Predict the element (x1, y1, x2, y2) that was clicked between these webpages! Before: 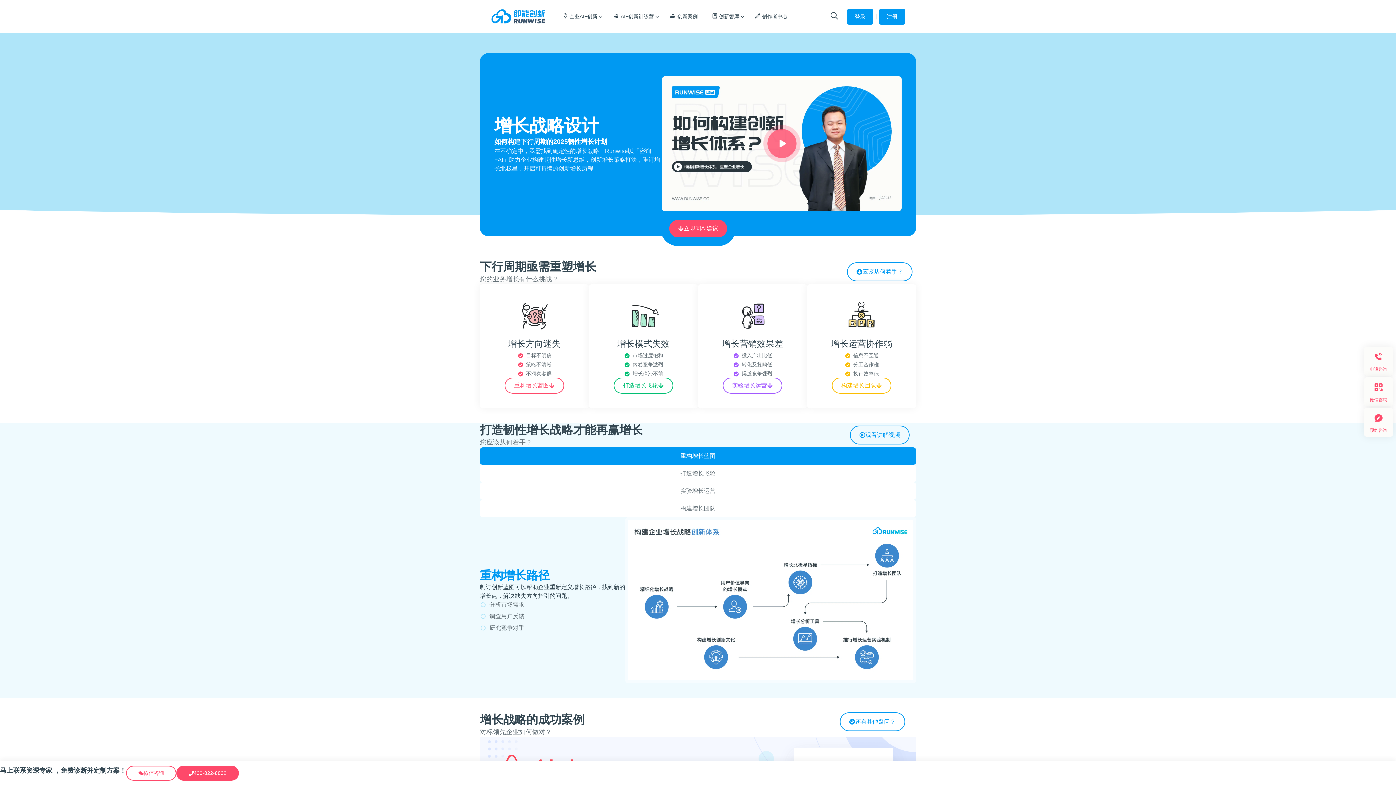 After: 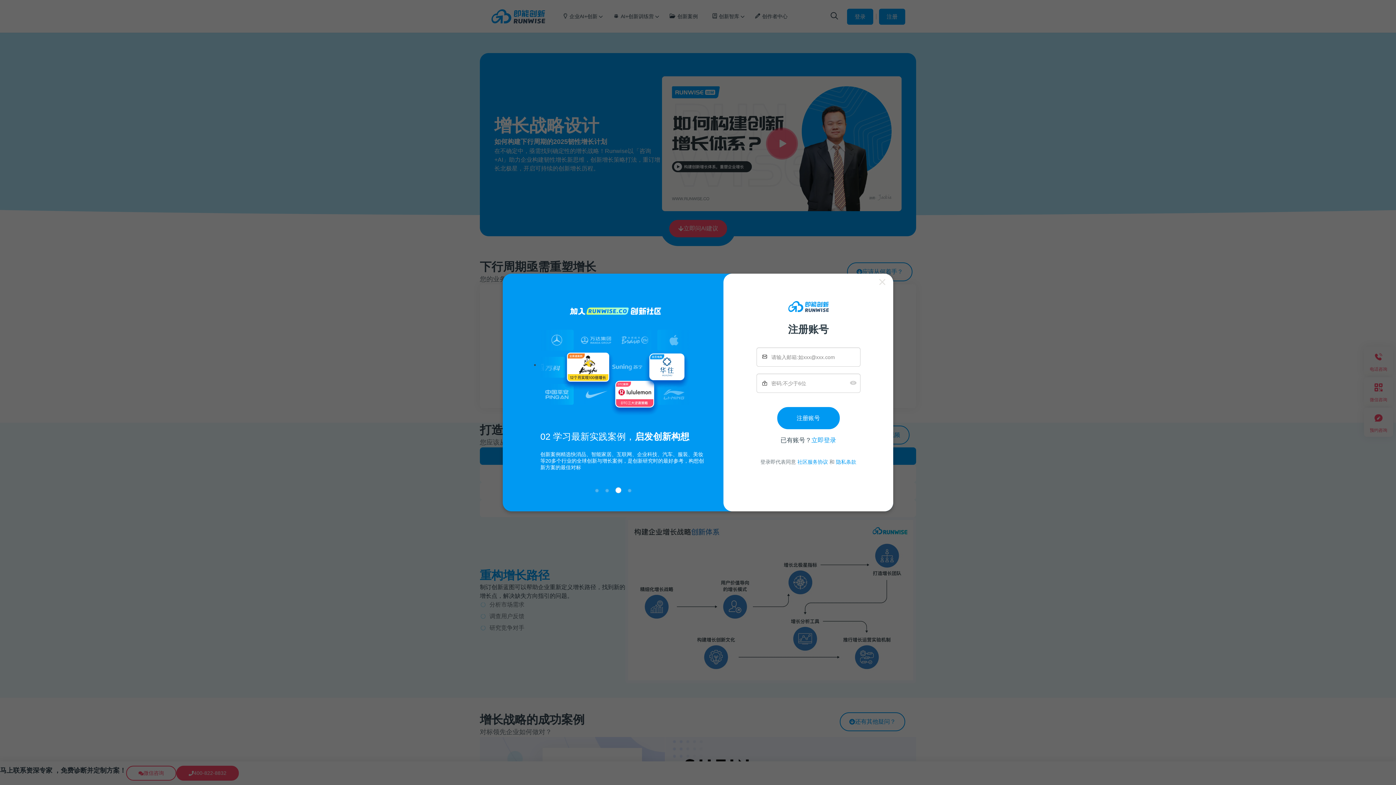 Action: label: 注册 bbox: (879, 8, 905, 24)